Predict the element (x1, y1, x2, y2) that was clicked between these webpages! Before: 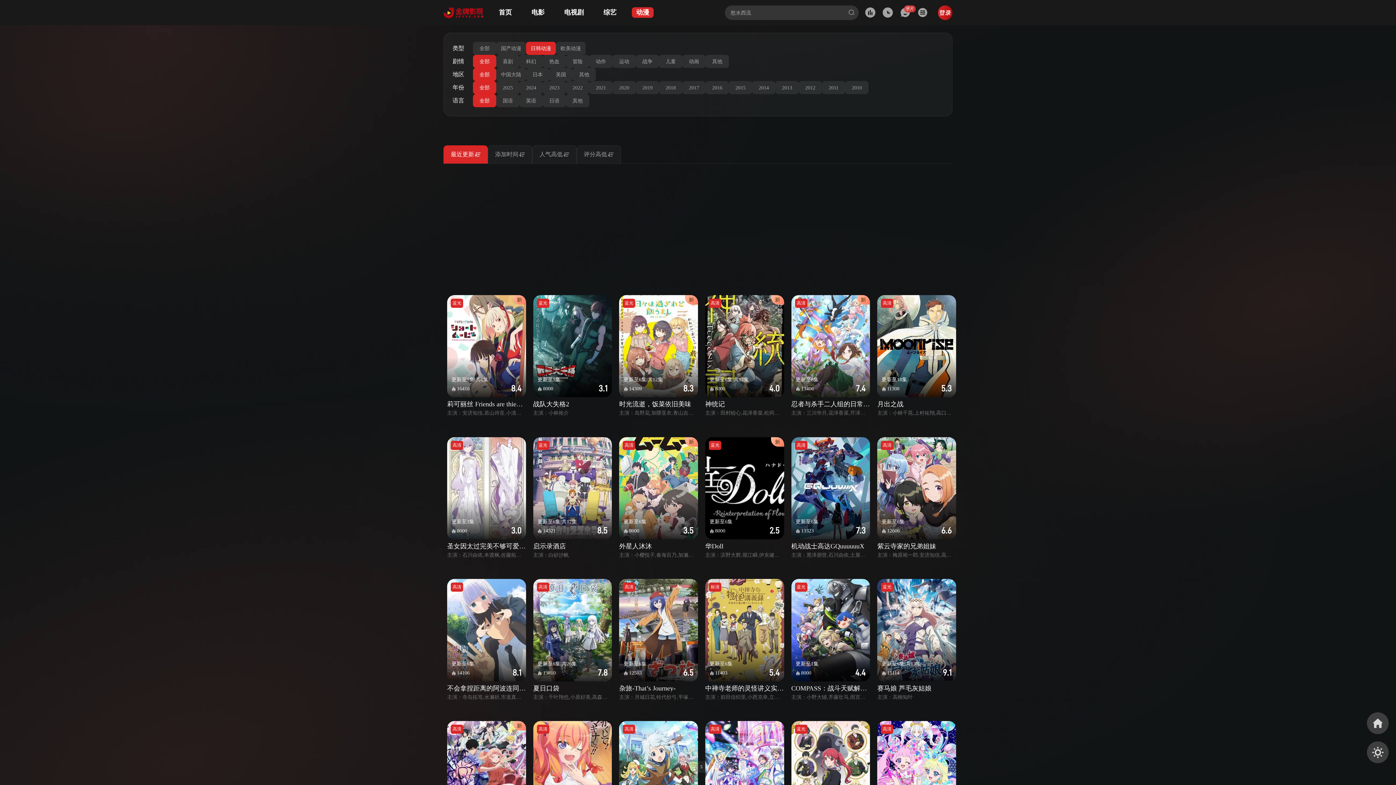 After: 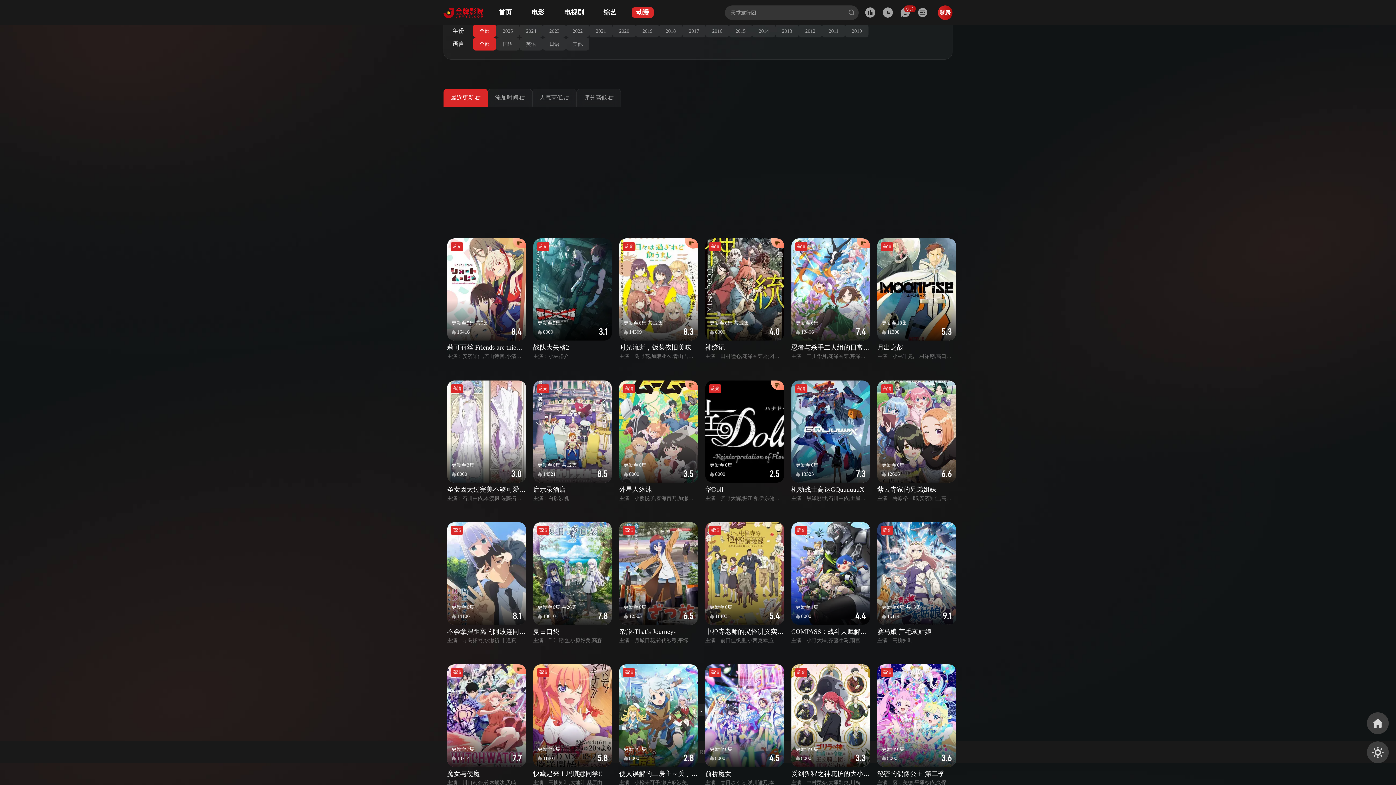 Action: label: 更新至6集
11803
5.8
高清
快藏起来！玛琪娜同学!!
主演：高柳知叶,大地叶,桑原由气,夏目妃菜,松井惠理 bbox: (533, 721, 612, 842)